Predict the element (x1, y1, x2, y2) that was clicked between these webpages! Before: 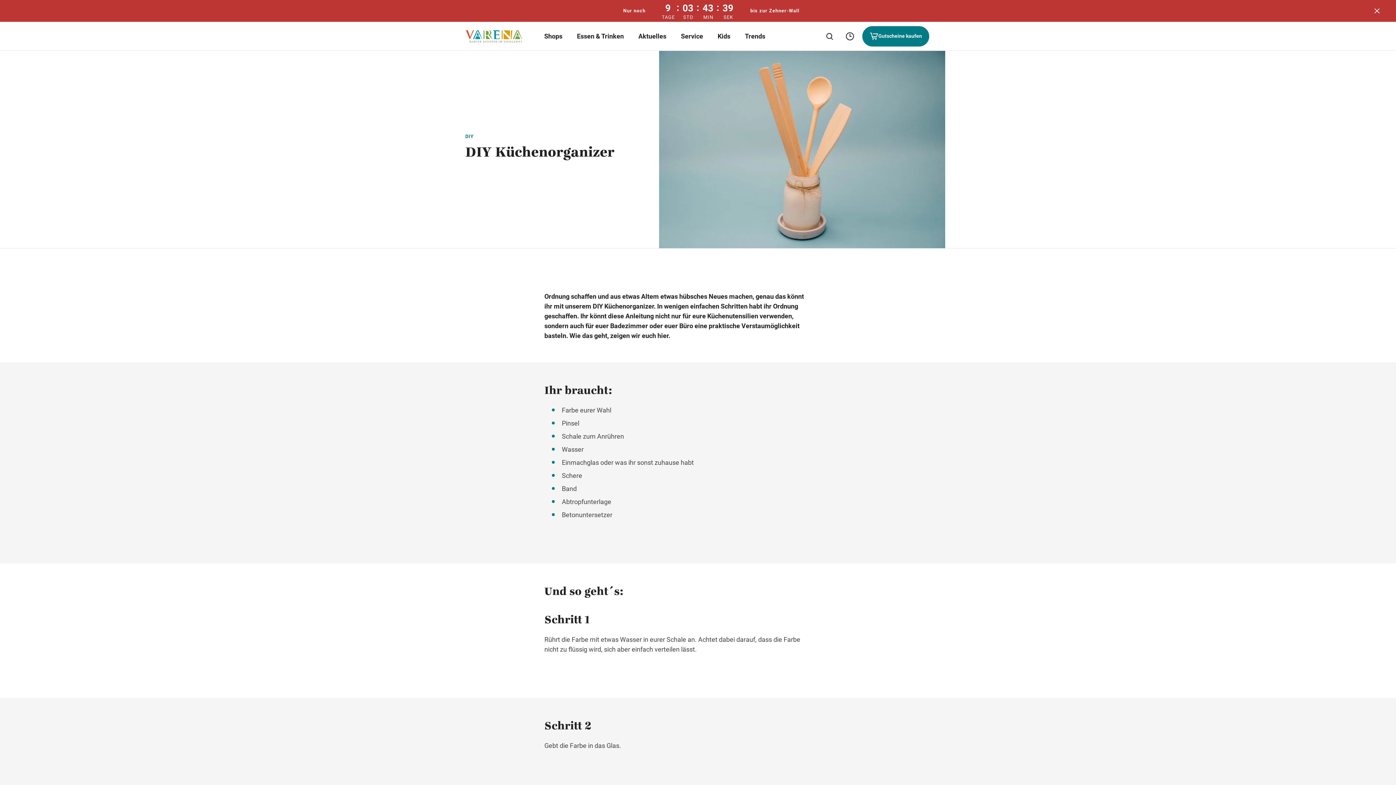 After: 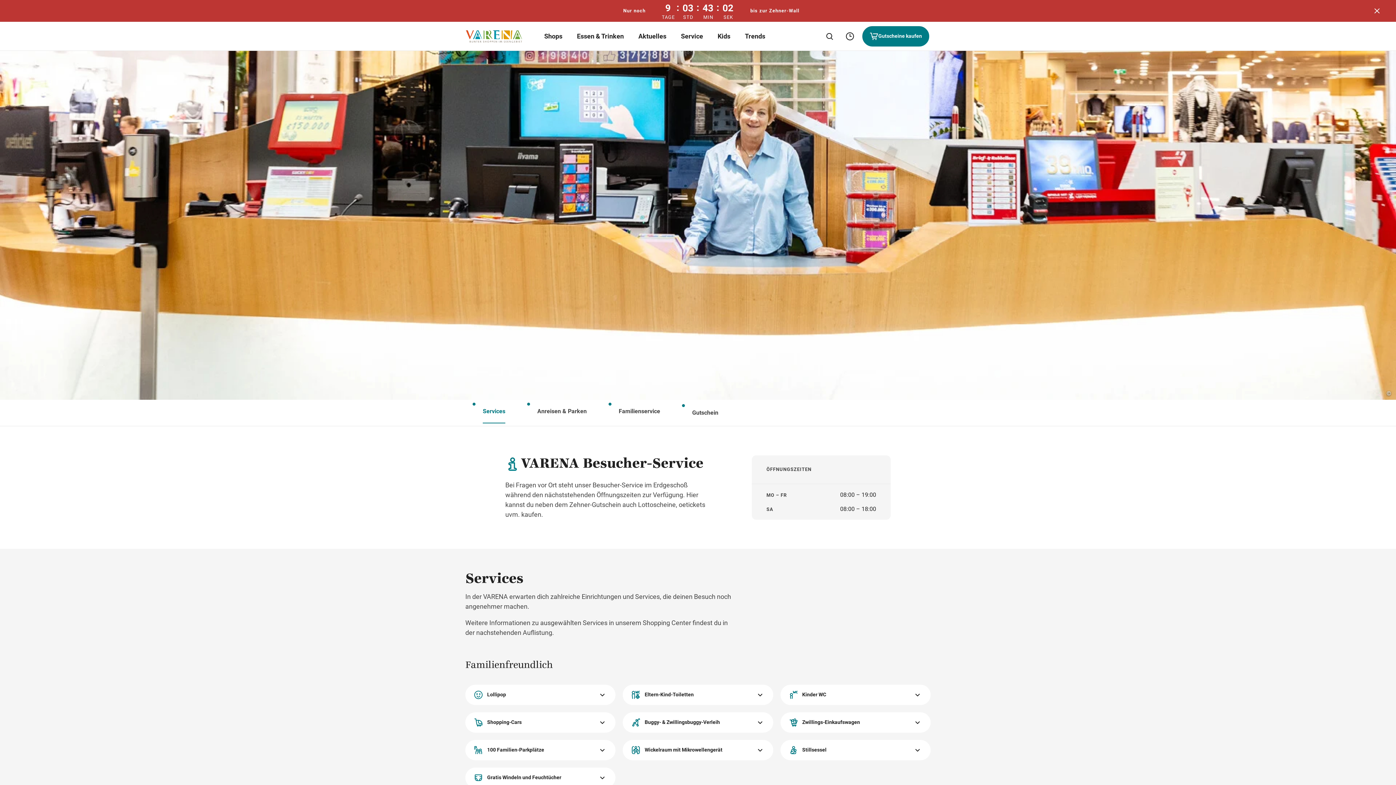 Action: label: Service bbox: (681, 31, 703, 41)